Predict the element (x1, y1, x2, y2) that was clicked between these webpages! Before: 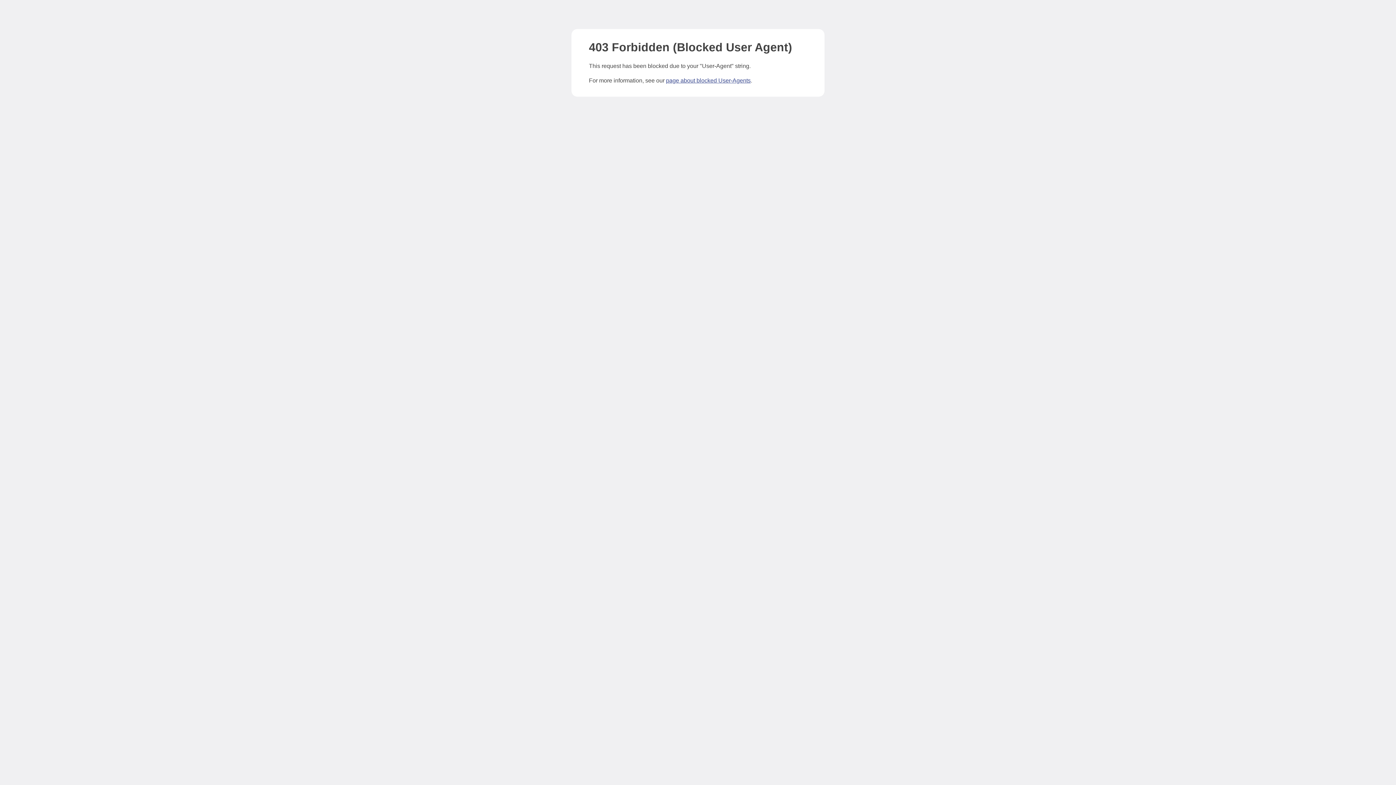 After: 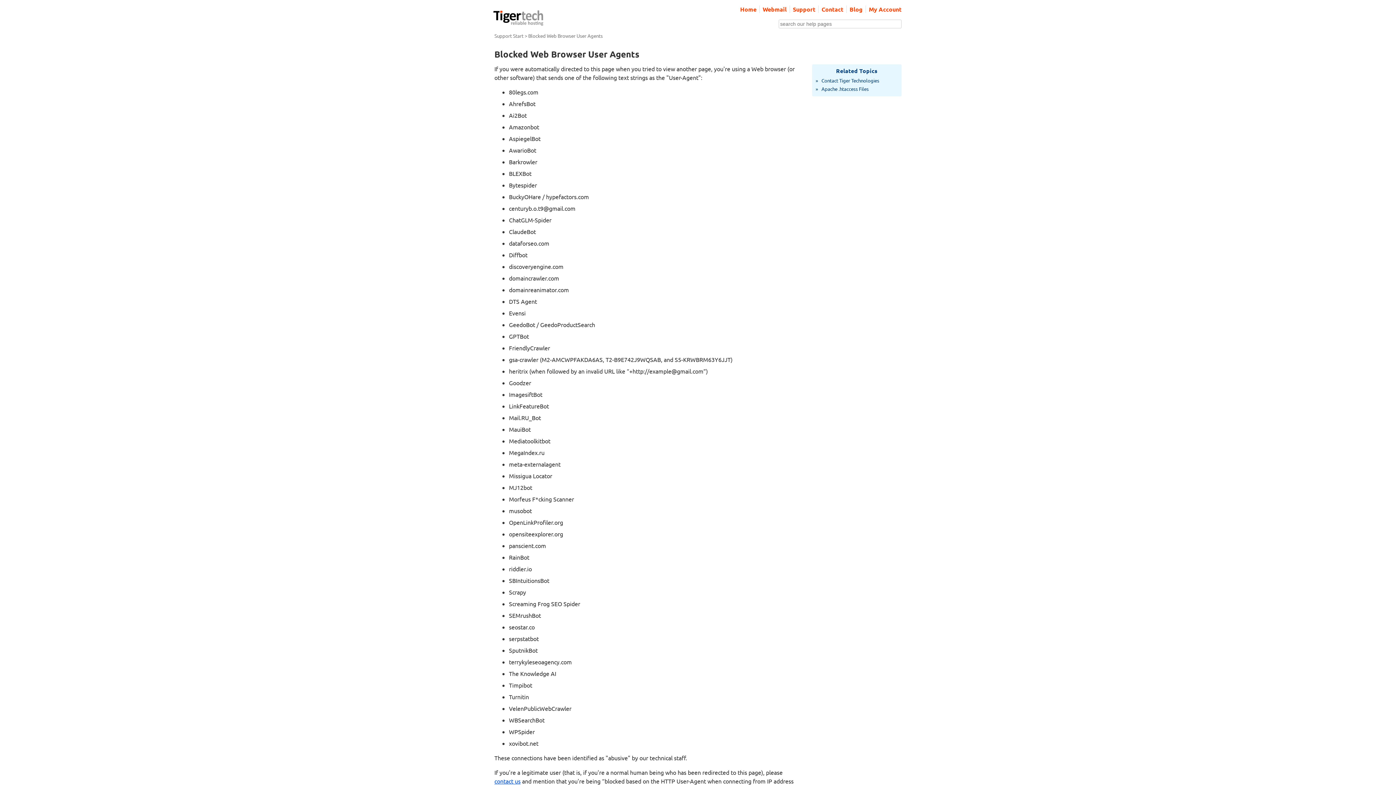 Action: bbox: (666, 77, 750, 83) label: page about blocked User-Agents